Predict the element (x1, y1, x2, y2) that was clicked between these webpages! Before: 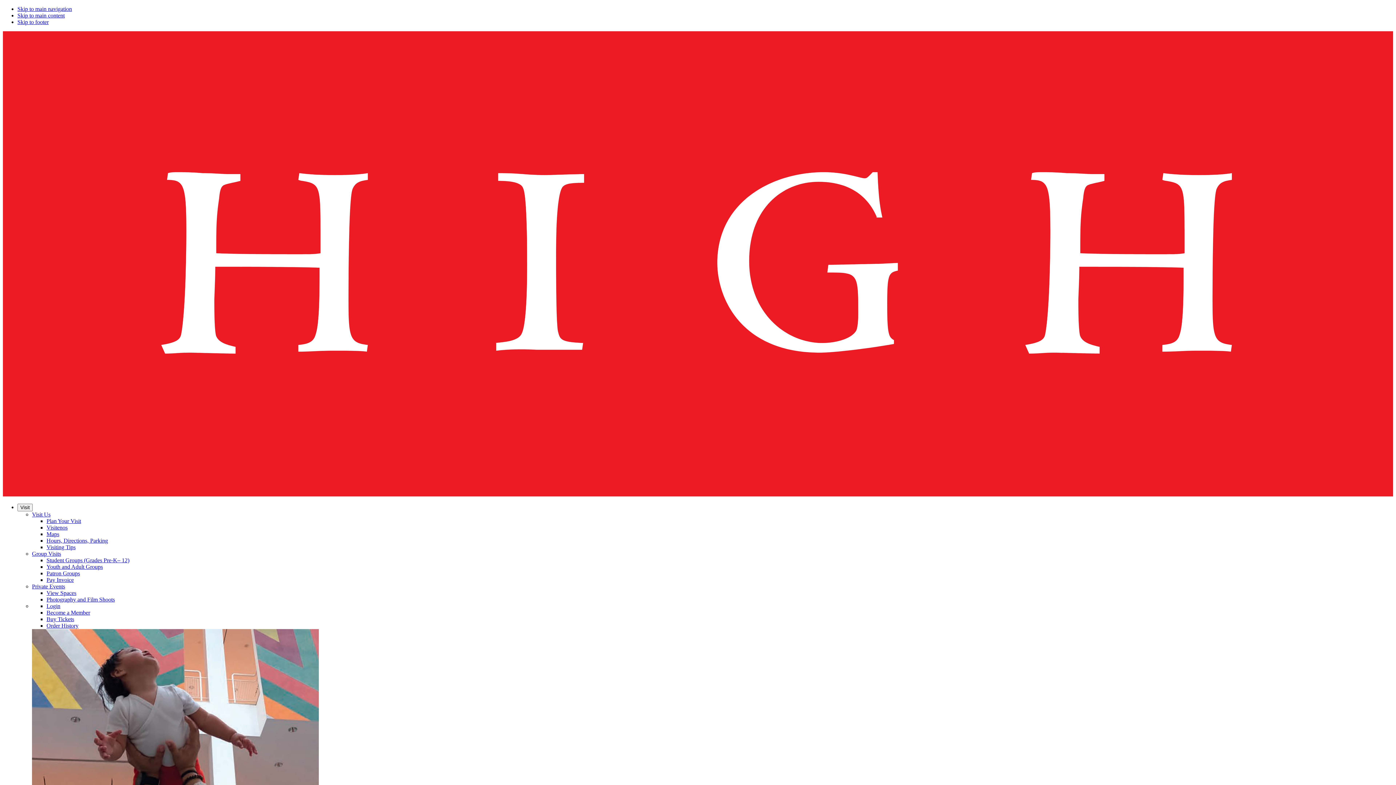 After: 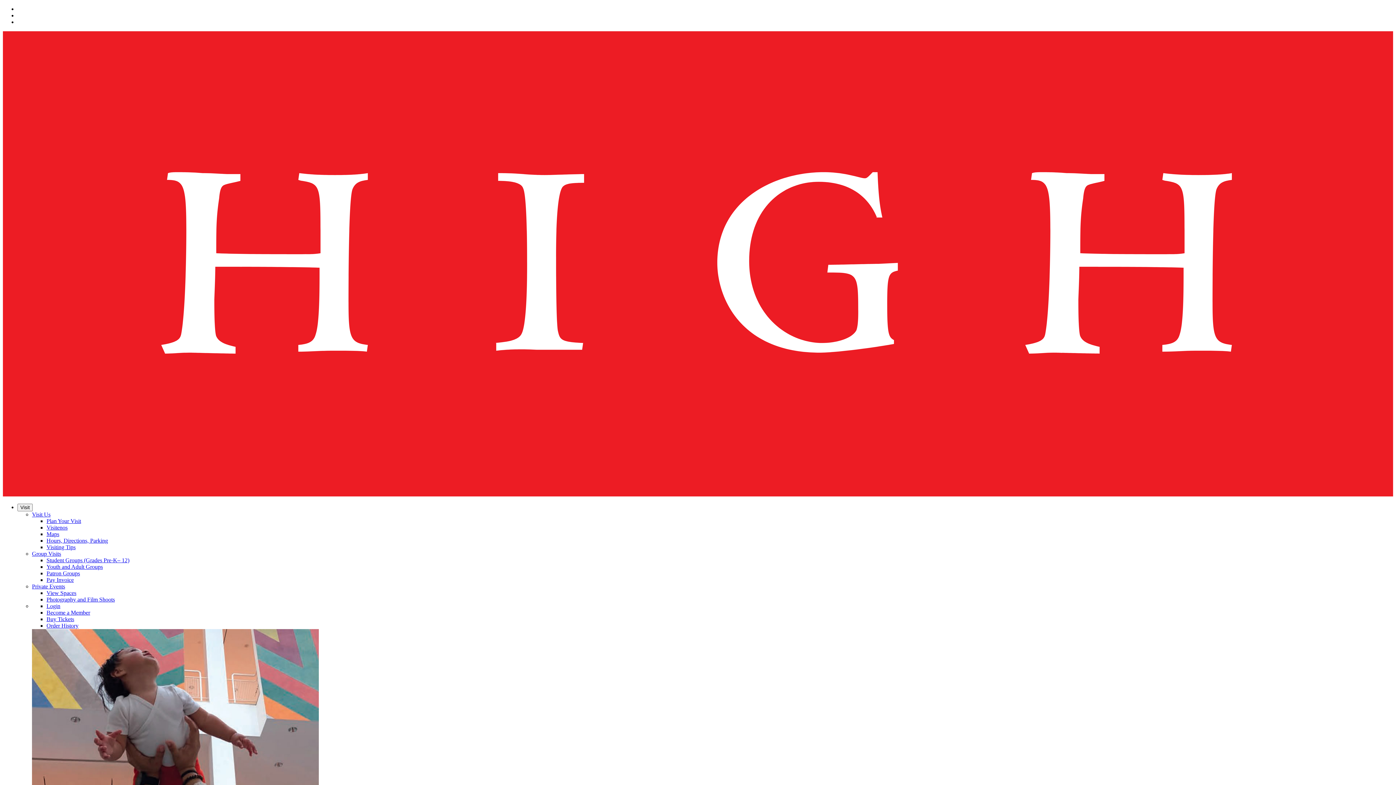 Action: label: Become a Member bbox: (46, 609, 90, 615)